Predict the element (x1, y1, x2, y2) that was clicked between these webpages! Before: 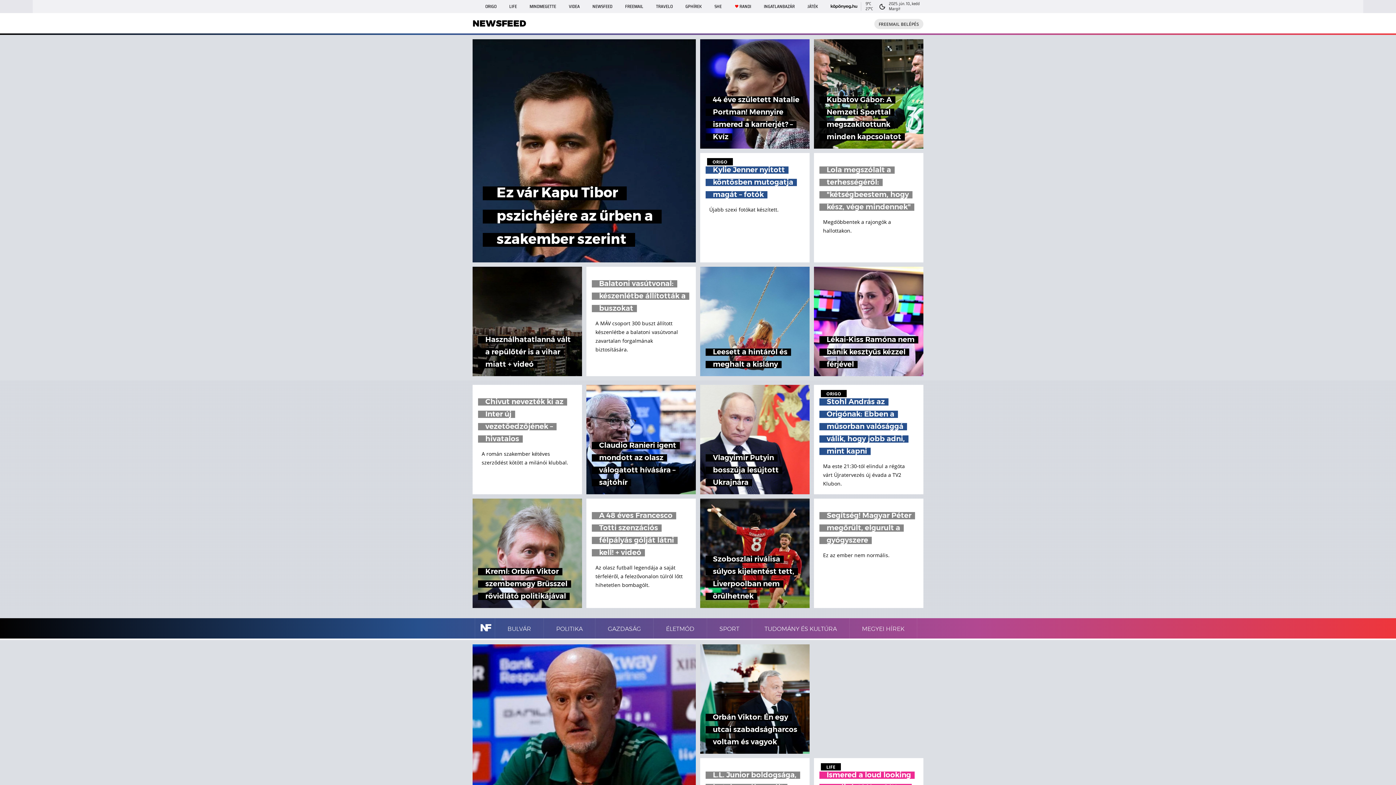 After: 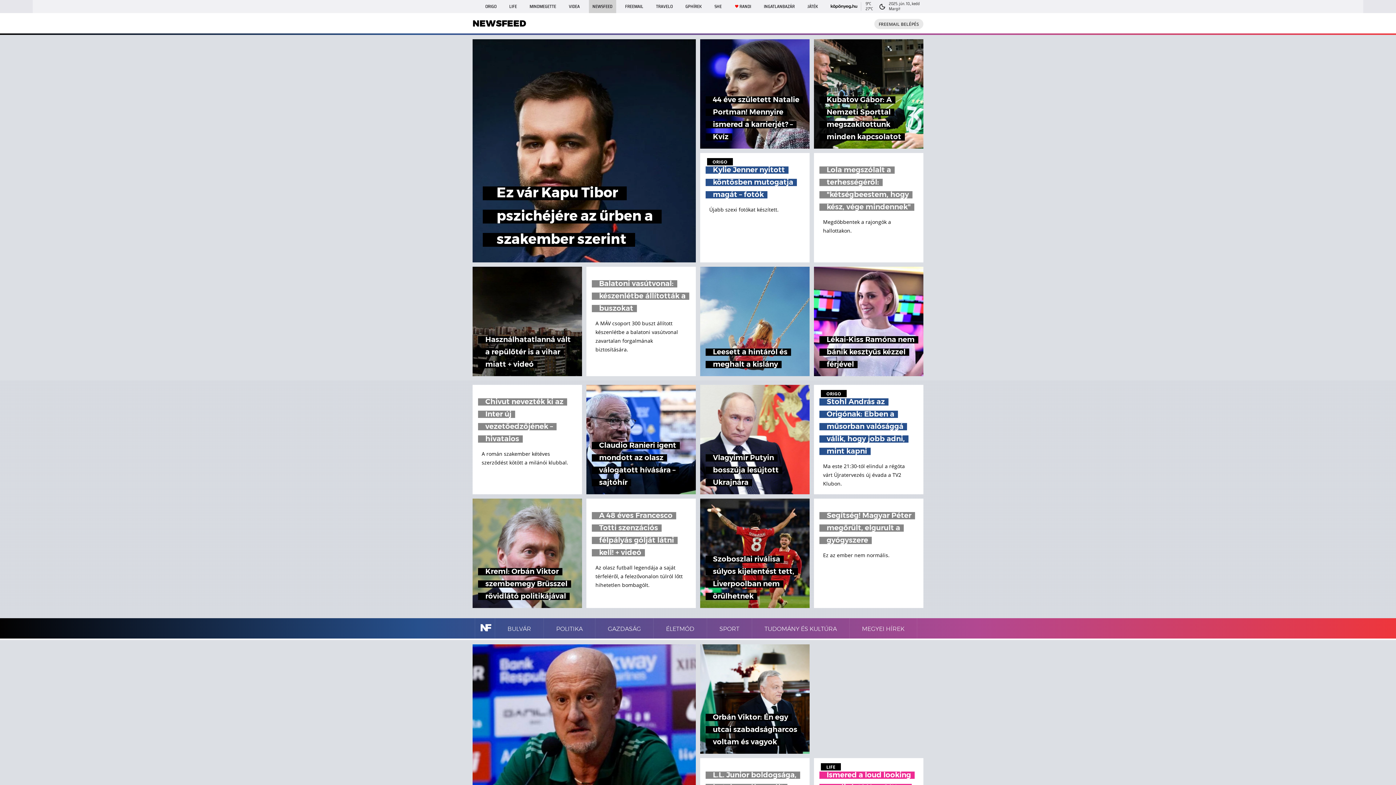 Action: label: NEWSFEED bbox: (588, 0, 616, 13)